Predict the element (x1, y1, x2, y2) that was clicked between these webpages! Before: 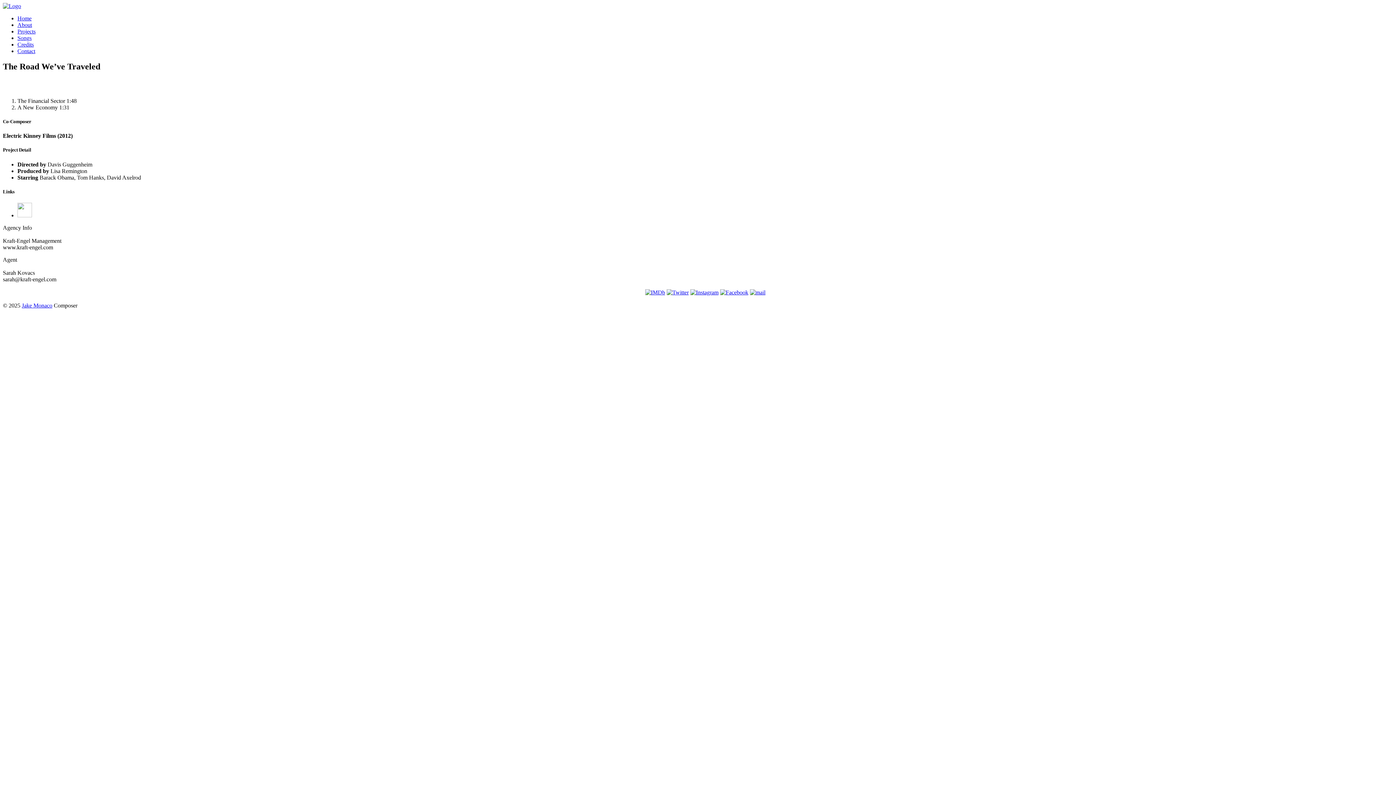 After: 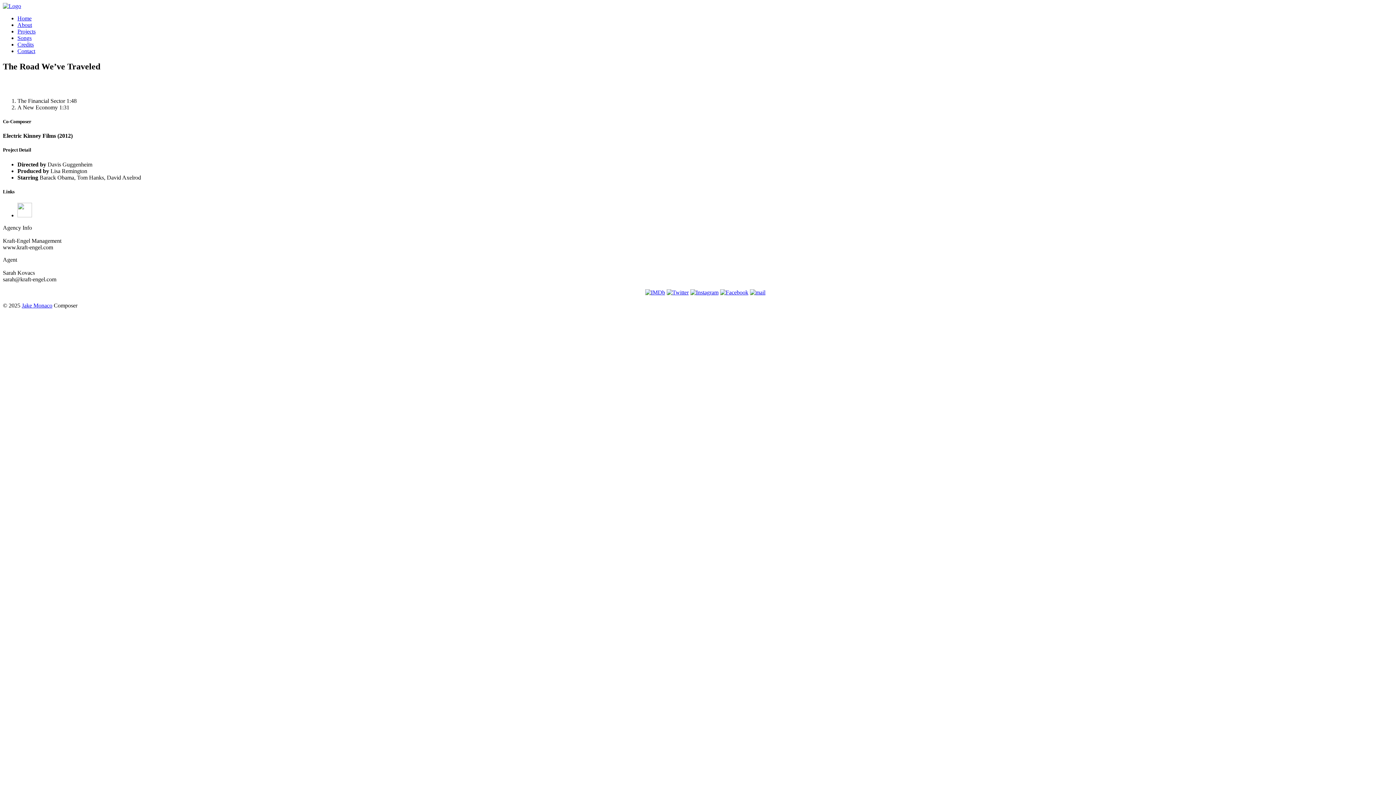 Action: bbox: (749, 289, 766, 295)